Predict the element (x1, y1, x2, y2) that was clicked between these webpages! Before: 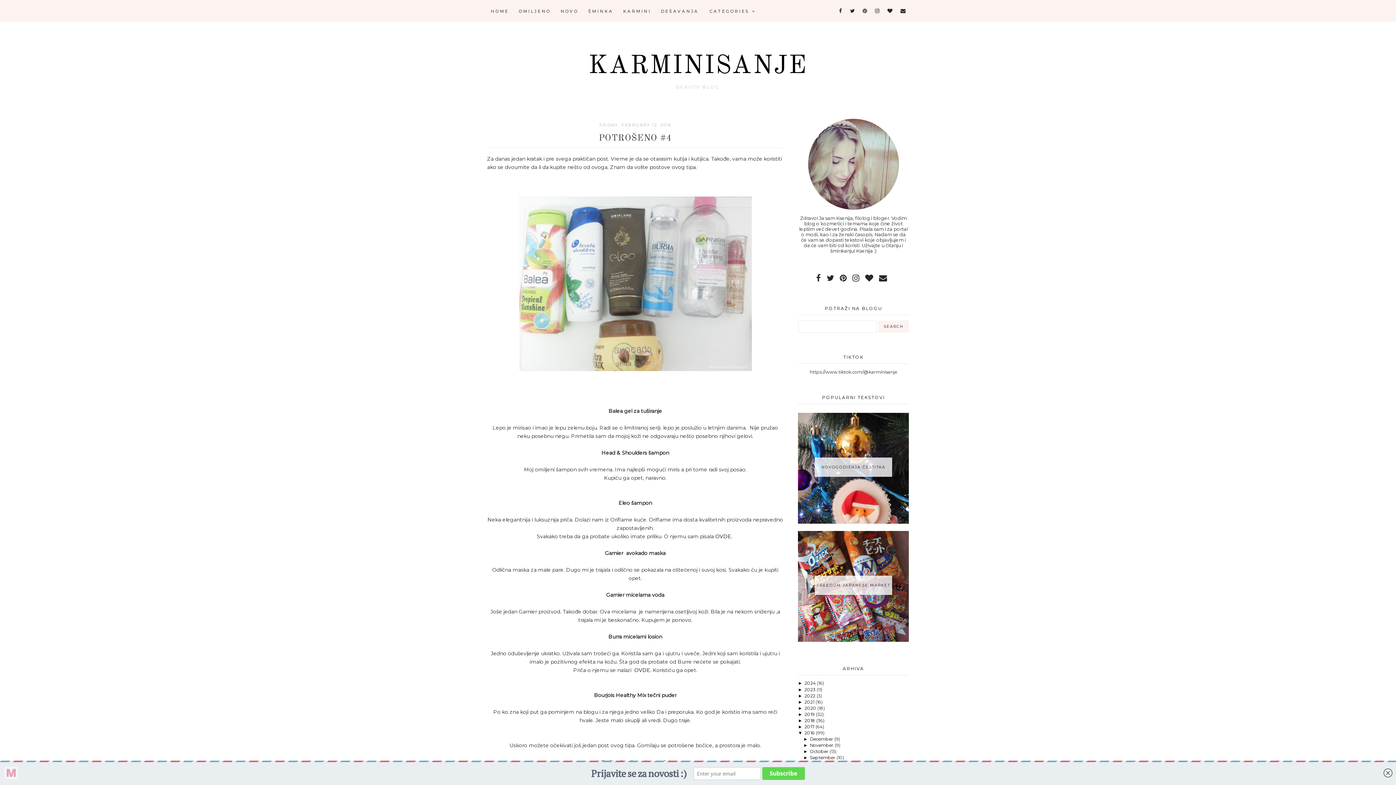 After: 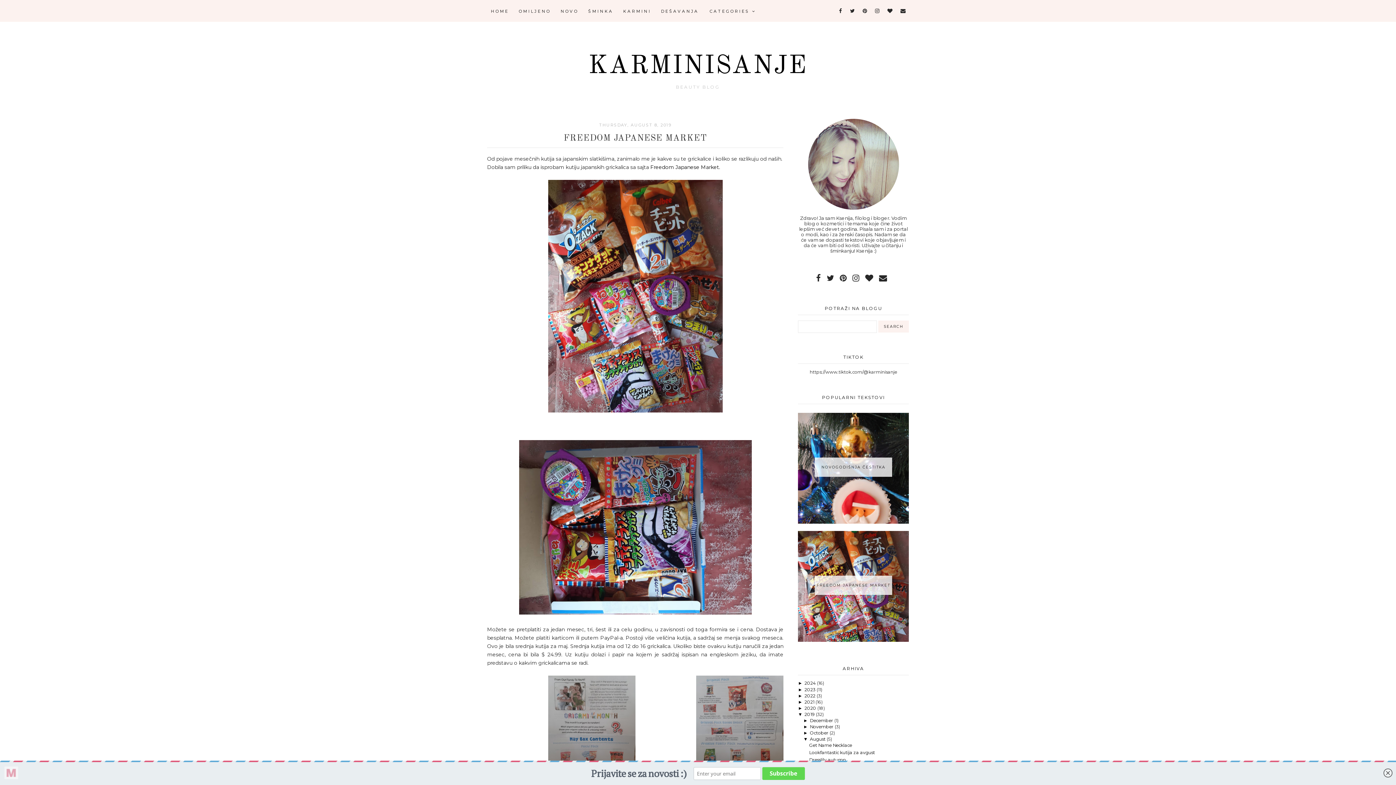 Action: bbox: (814, 576, 892, 595) label: FREEDOM JAPANESE MARKET